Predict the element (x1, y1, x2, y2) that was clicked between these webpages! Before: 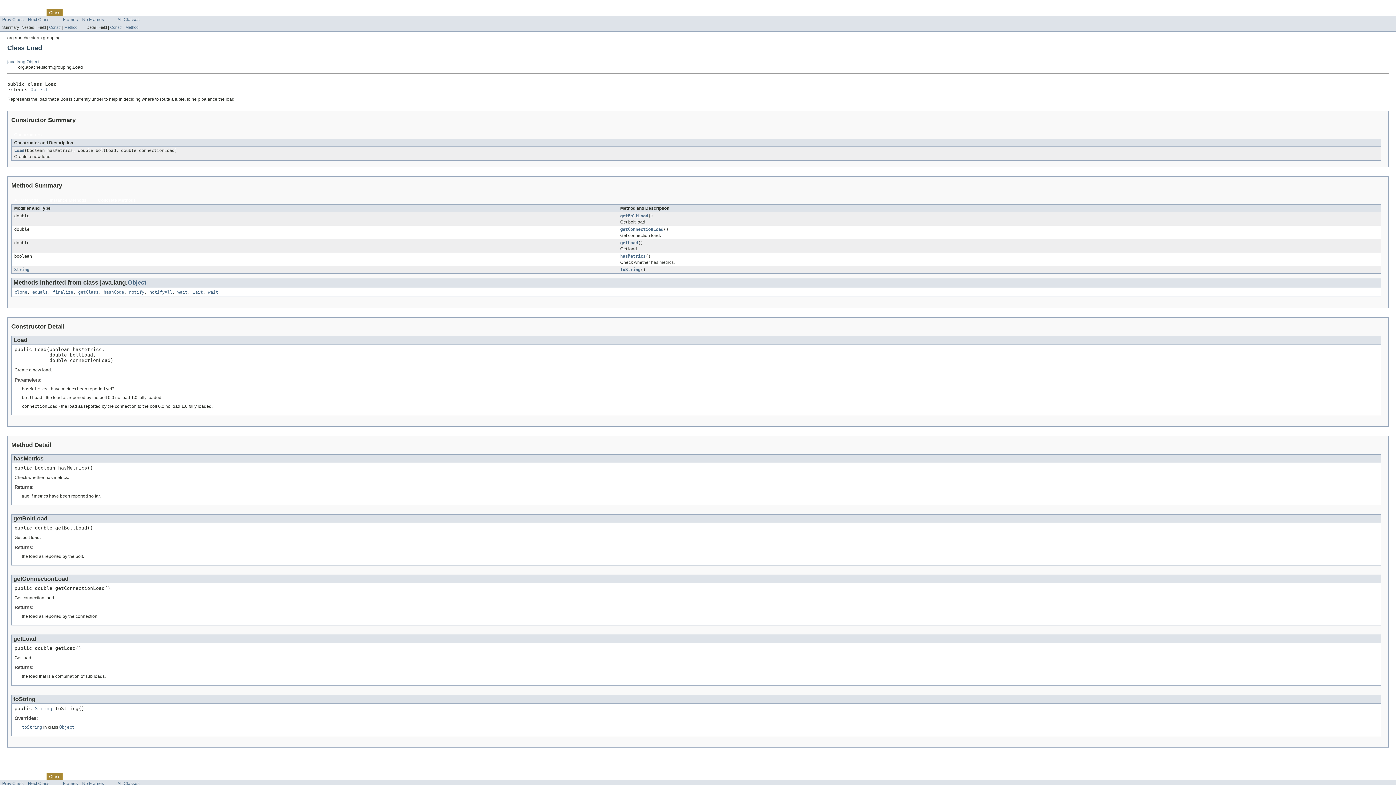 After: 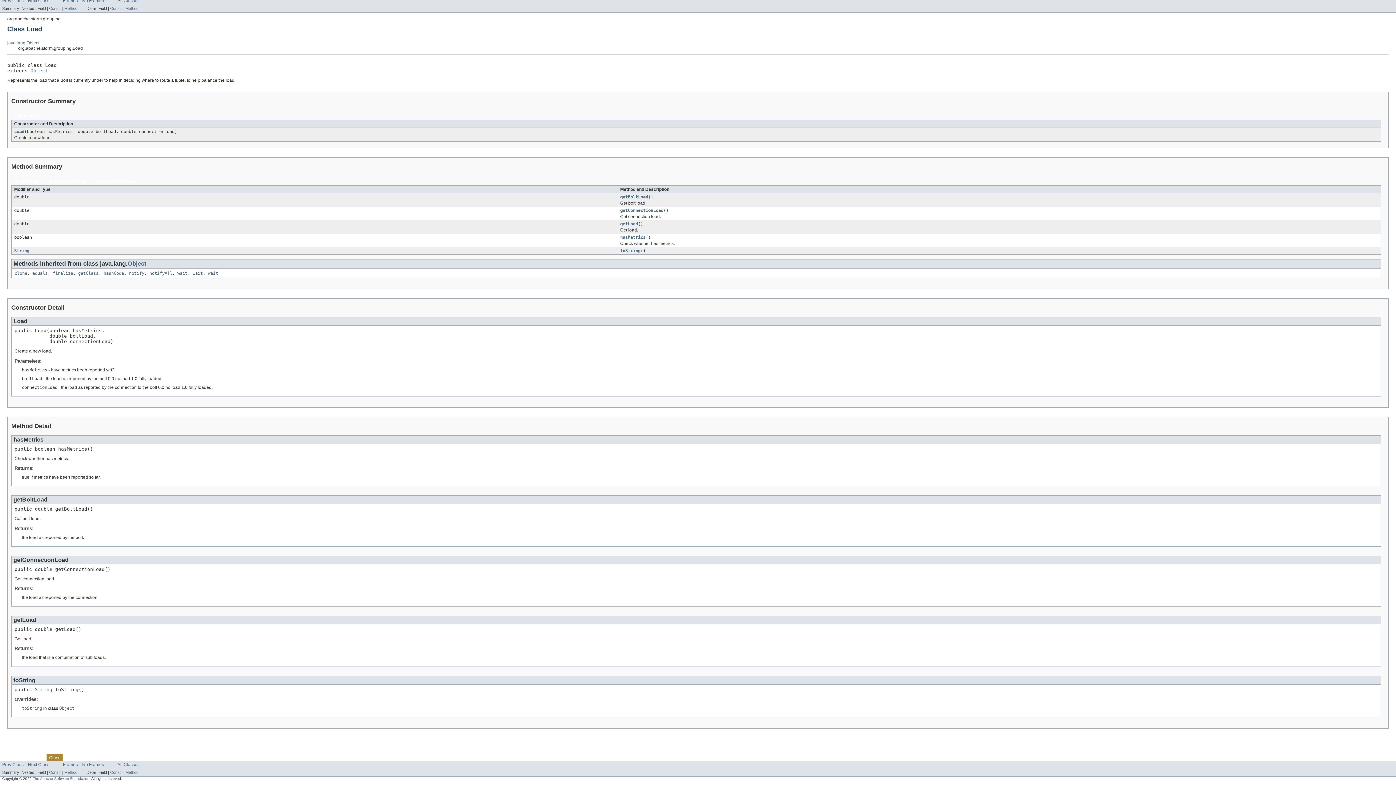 Action: label: getConnectionLoad bbox: (620, 227, 663, 232)